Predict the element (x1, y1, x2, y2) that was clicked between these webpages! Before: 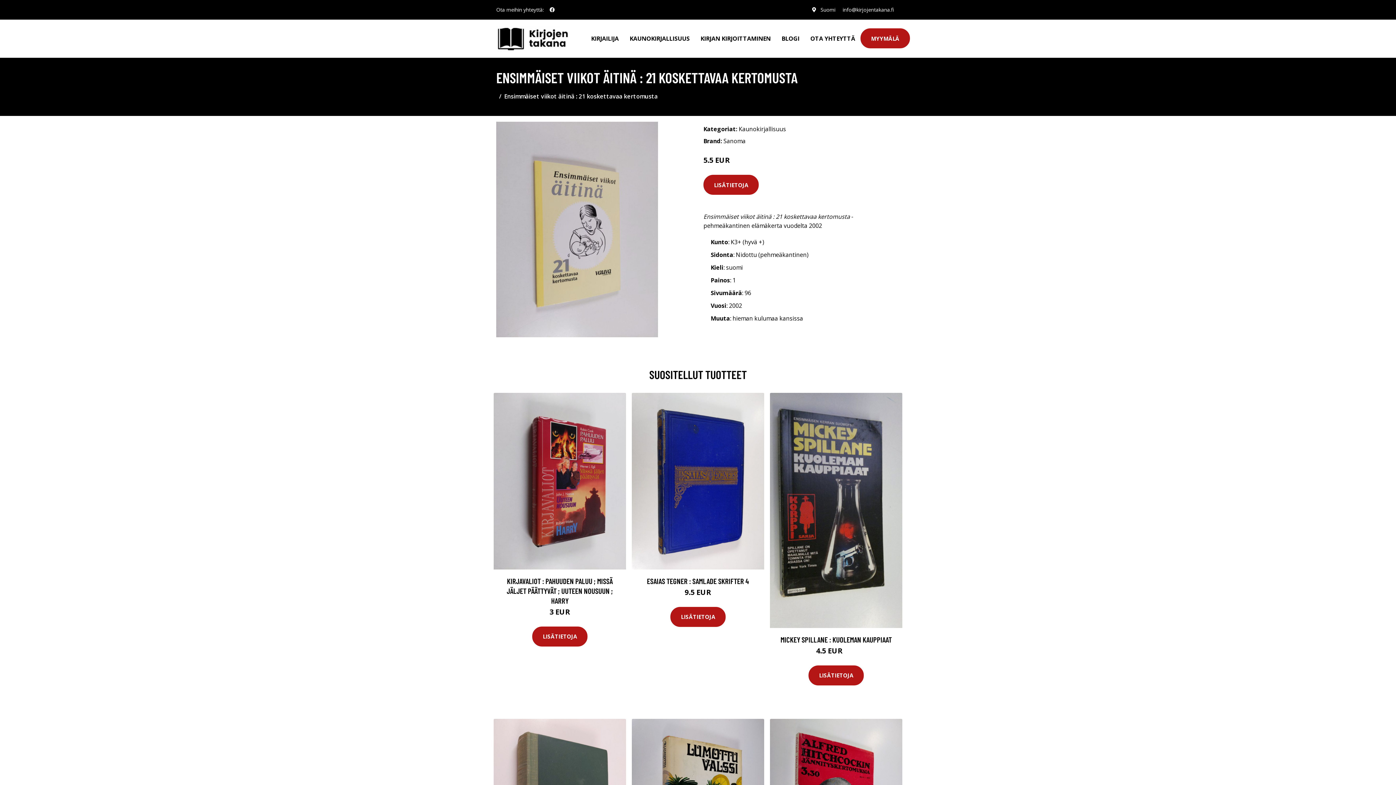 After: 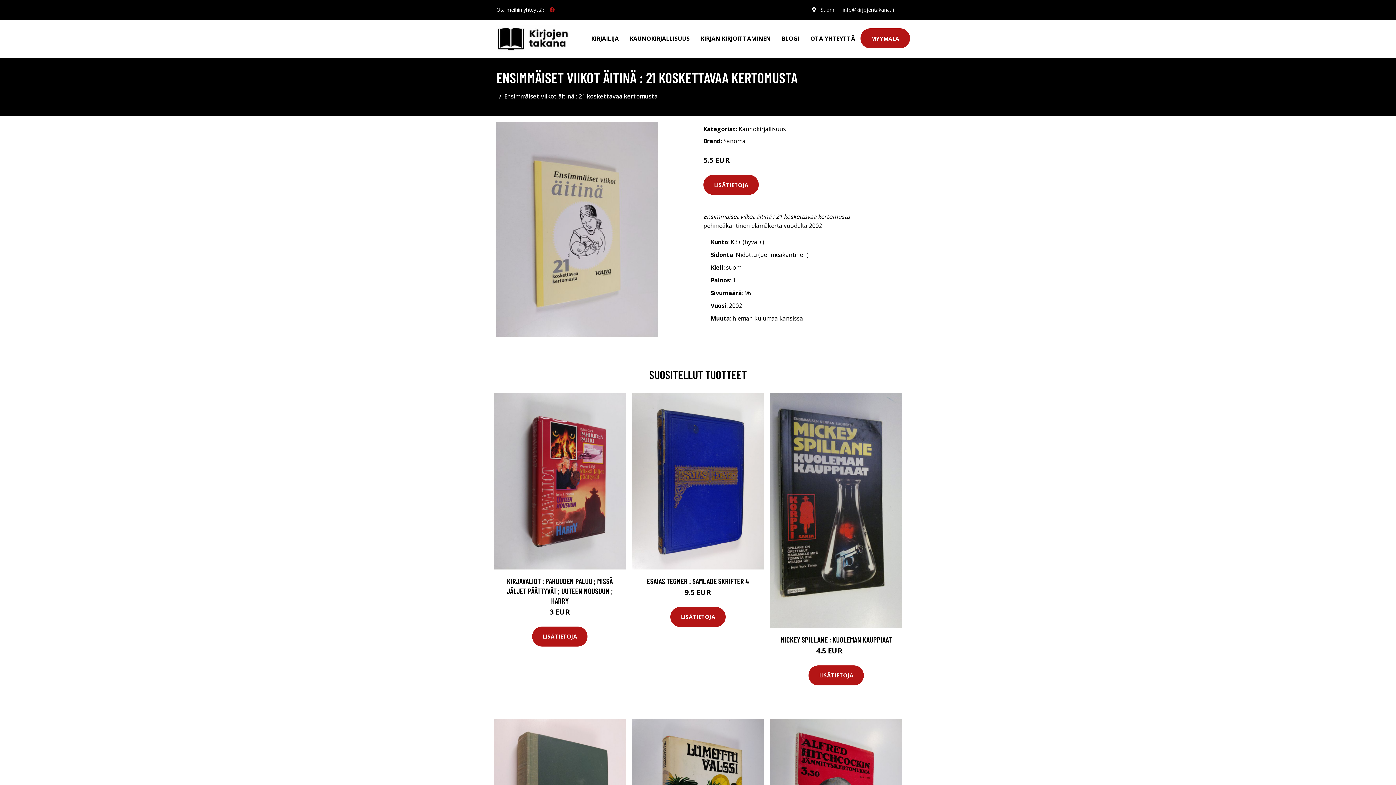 Action: bbox: (546, 2, 557, 16) label: social profile